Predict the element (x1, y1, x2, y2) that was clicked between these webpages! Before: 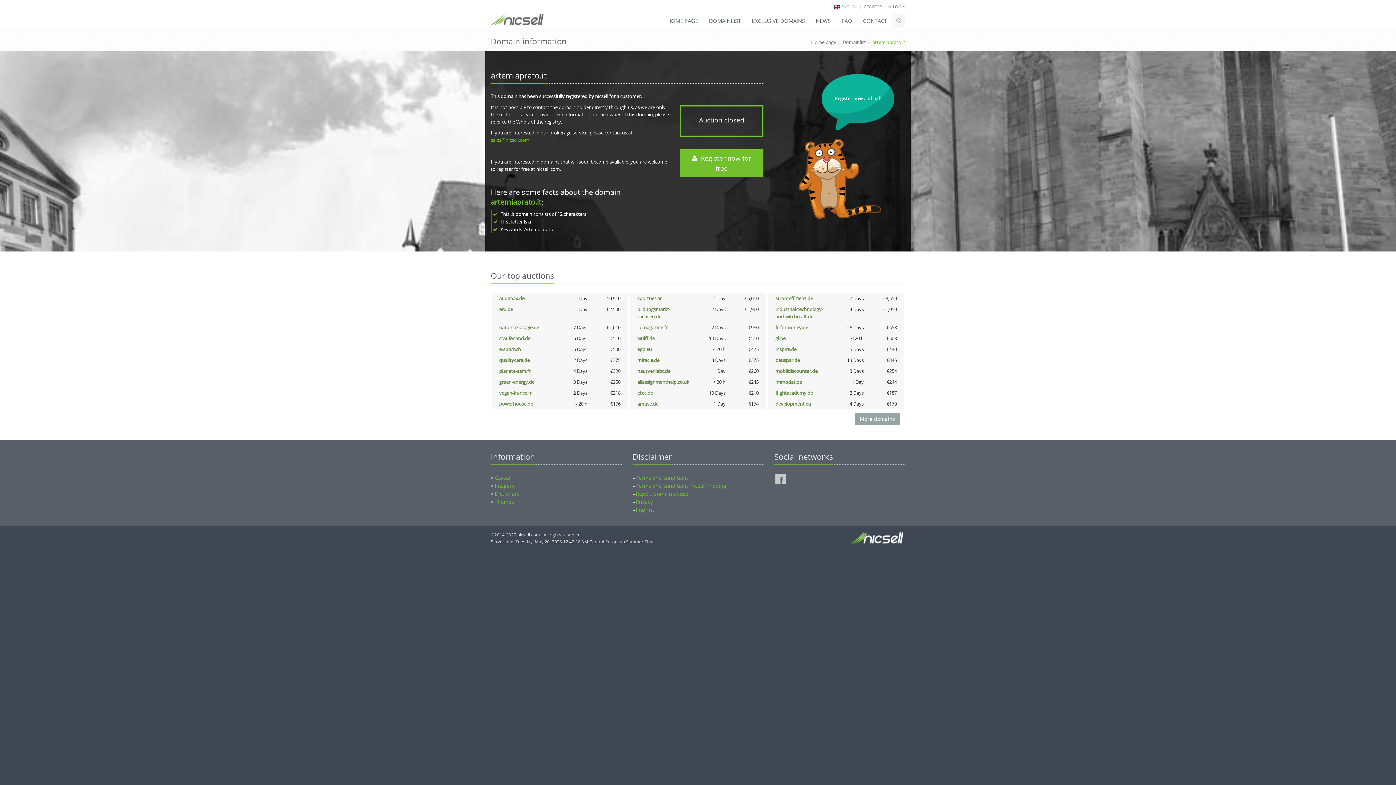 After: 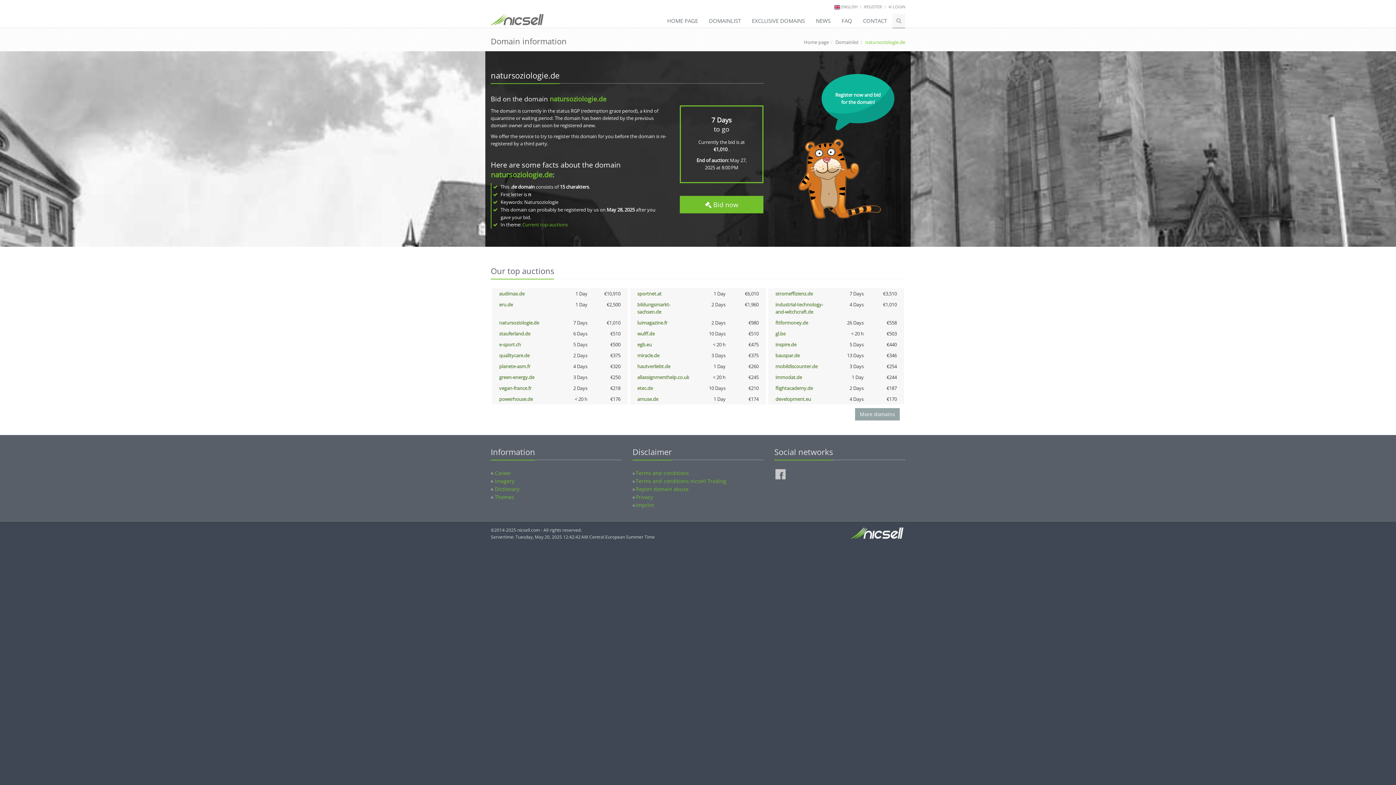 Action: bbox: (499, 324, 539, 330) label: natursoziologie.de